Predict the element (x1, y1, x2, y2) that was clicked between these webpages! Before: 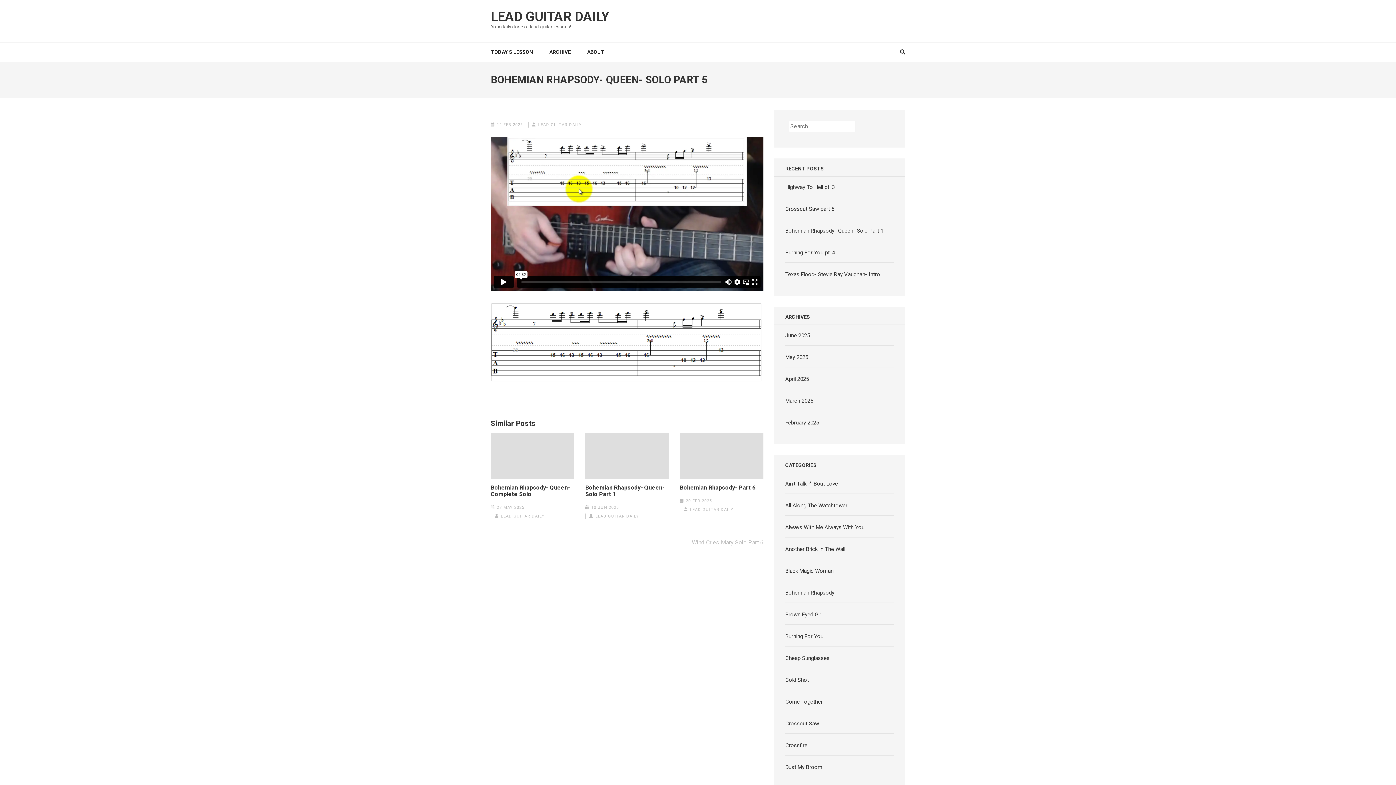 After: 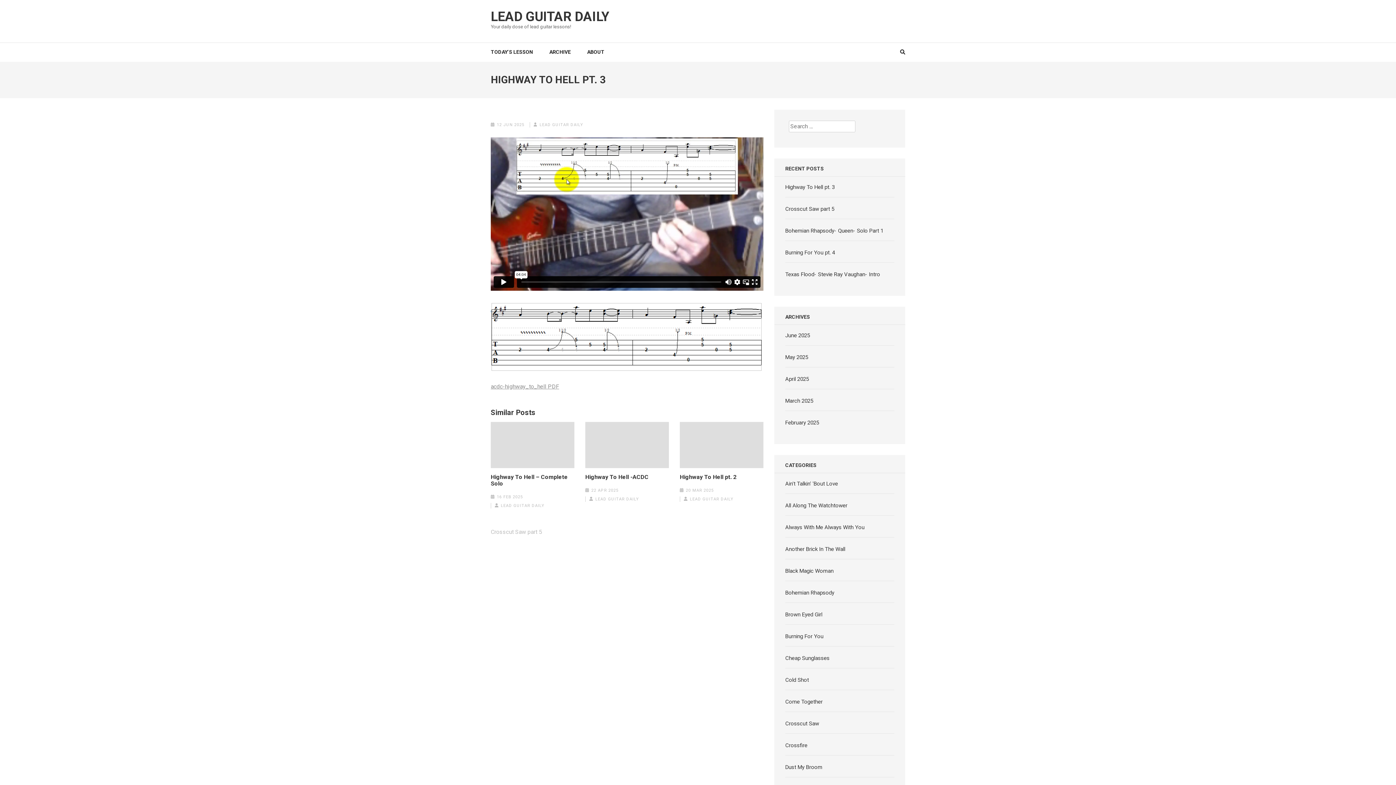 Action: bbox: (785, 183, 834, 190) label: Highway To Hell pt. 3